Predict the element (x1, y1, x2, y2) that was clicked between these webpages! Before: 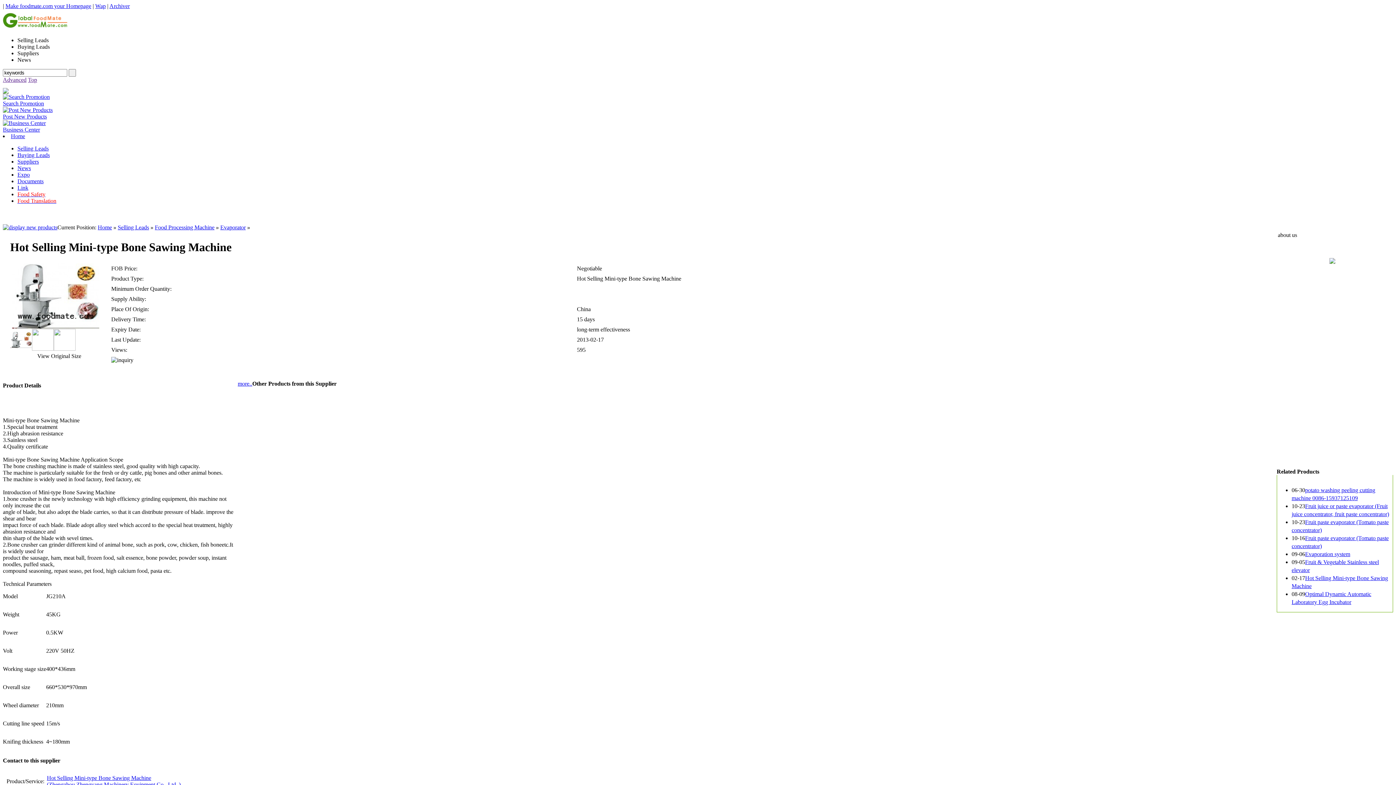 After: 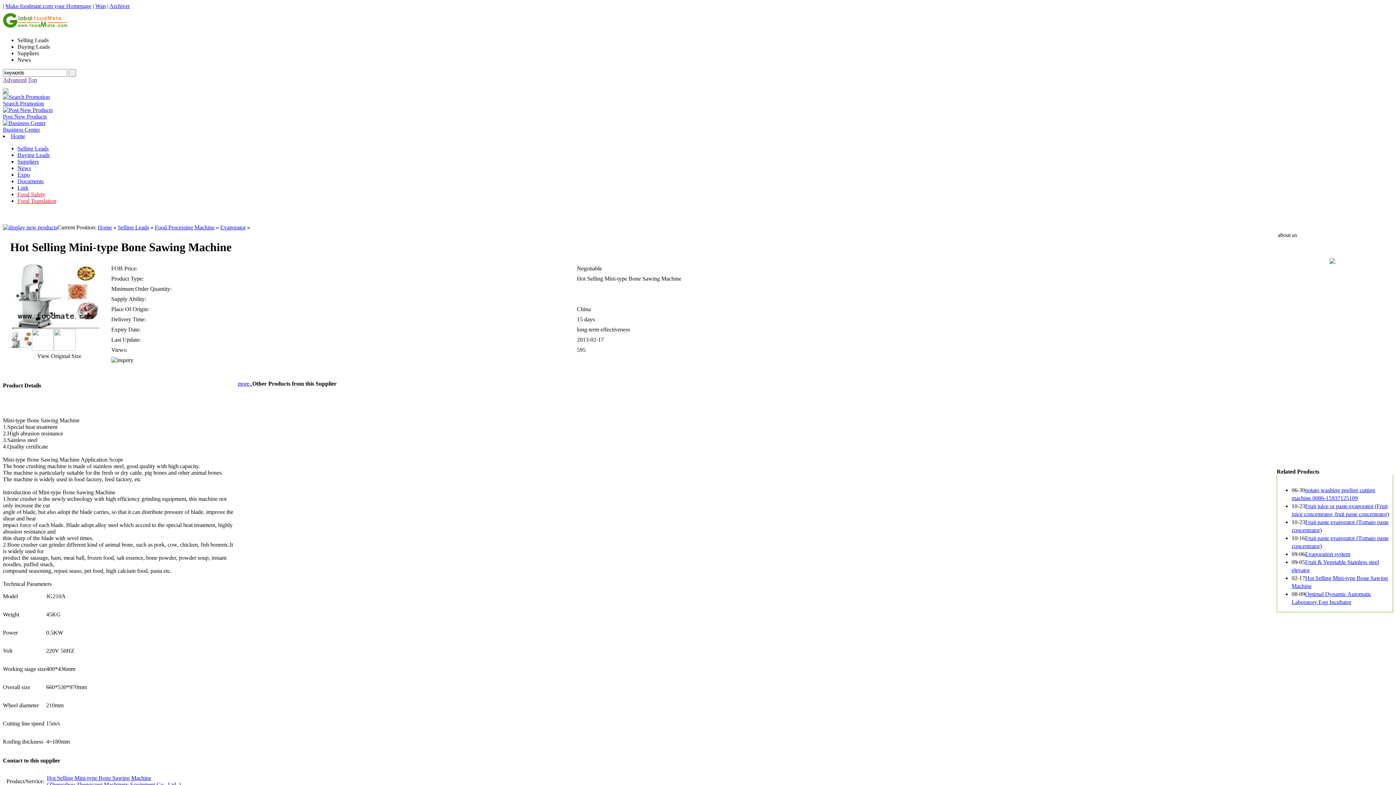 Action: bbox: (17, 197, 56, 204) label: Food Translation